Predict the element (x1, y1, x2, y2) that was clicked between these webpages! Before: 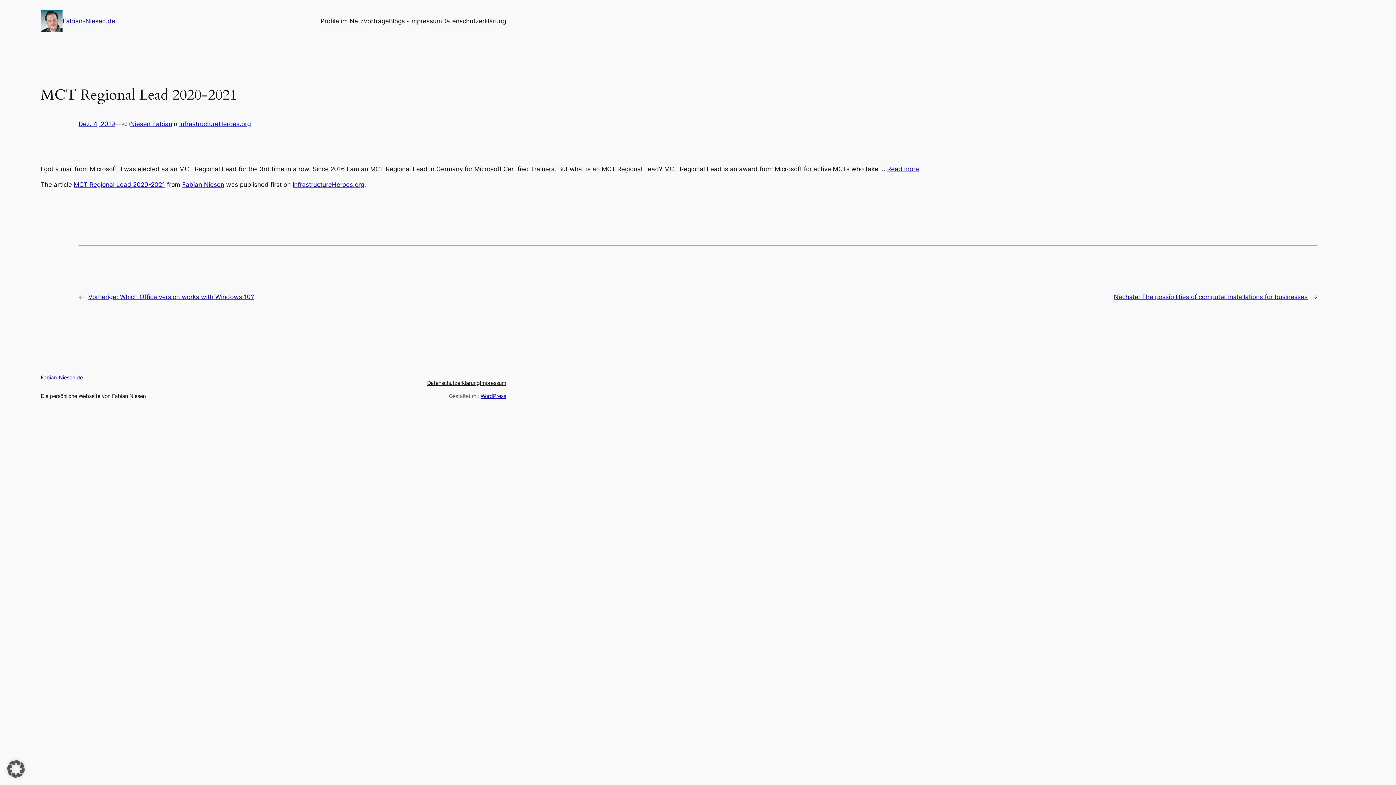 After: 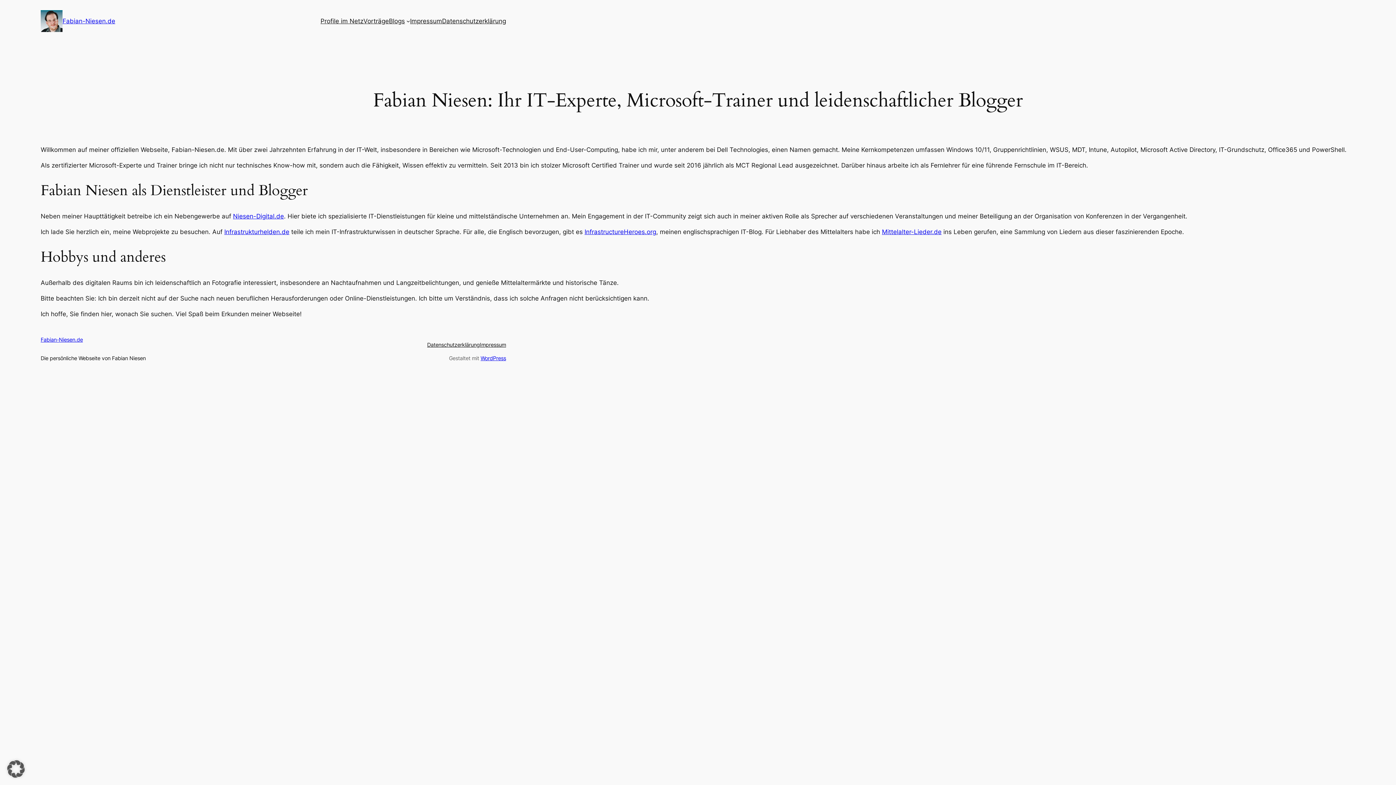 Action: bbox: (40, 374, 82, 380) label: Fabian-Niesen.de